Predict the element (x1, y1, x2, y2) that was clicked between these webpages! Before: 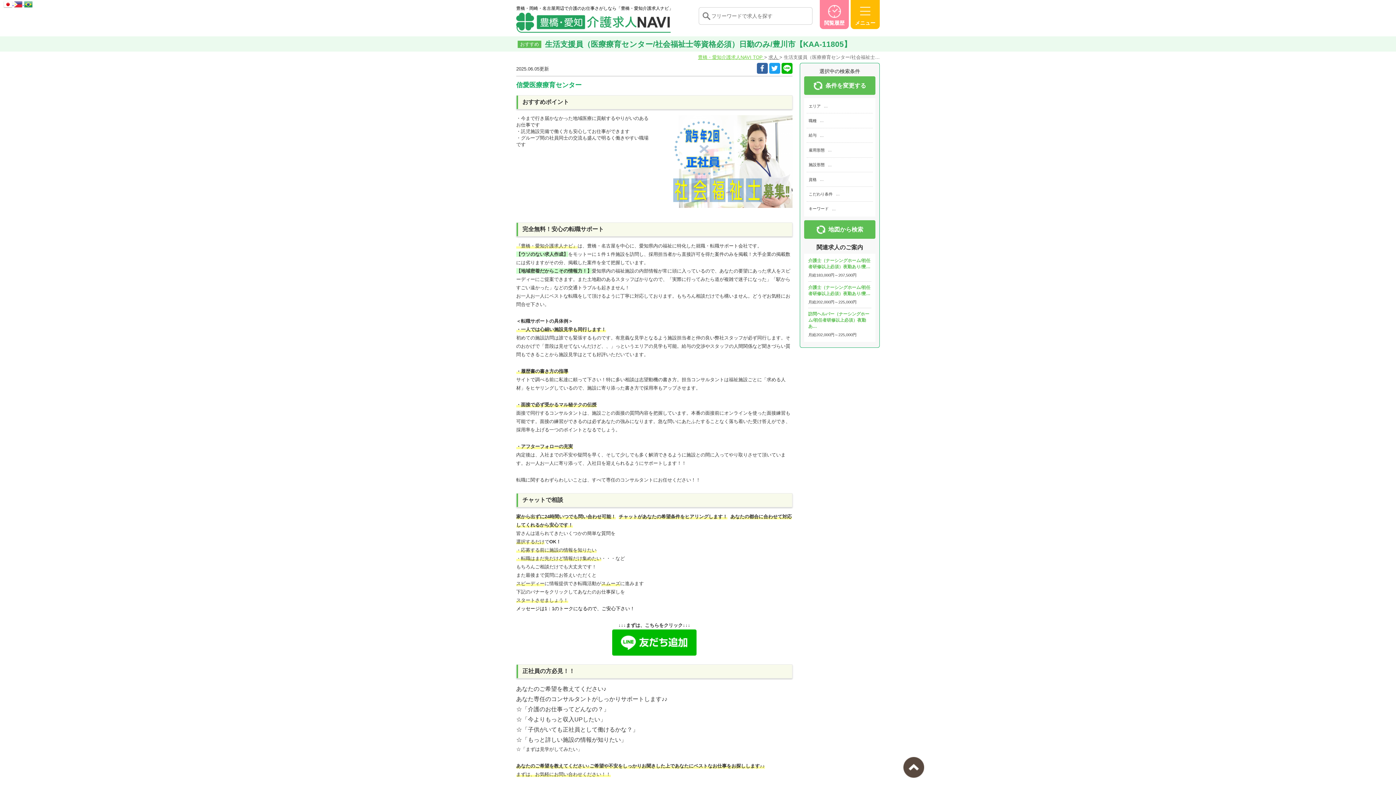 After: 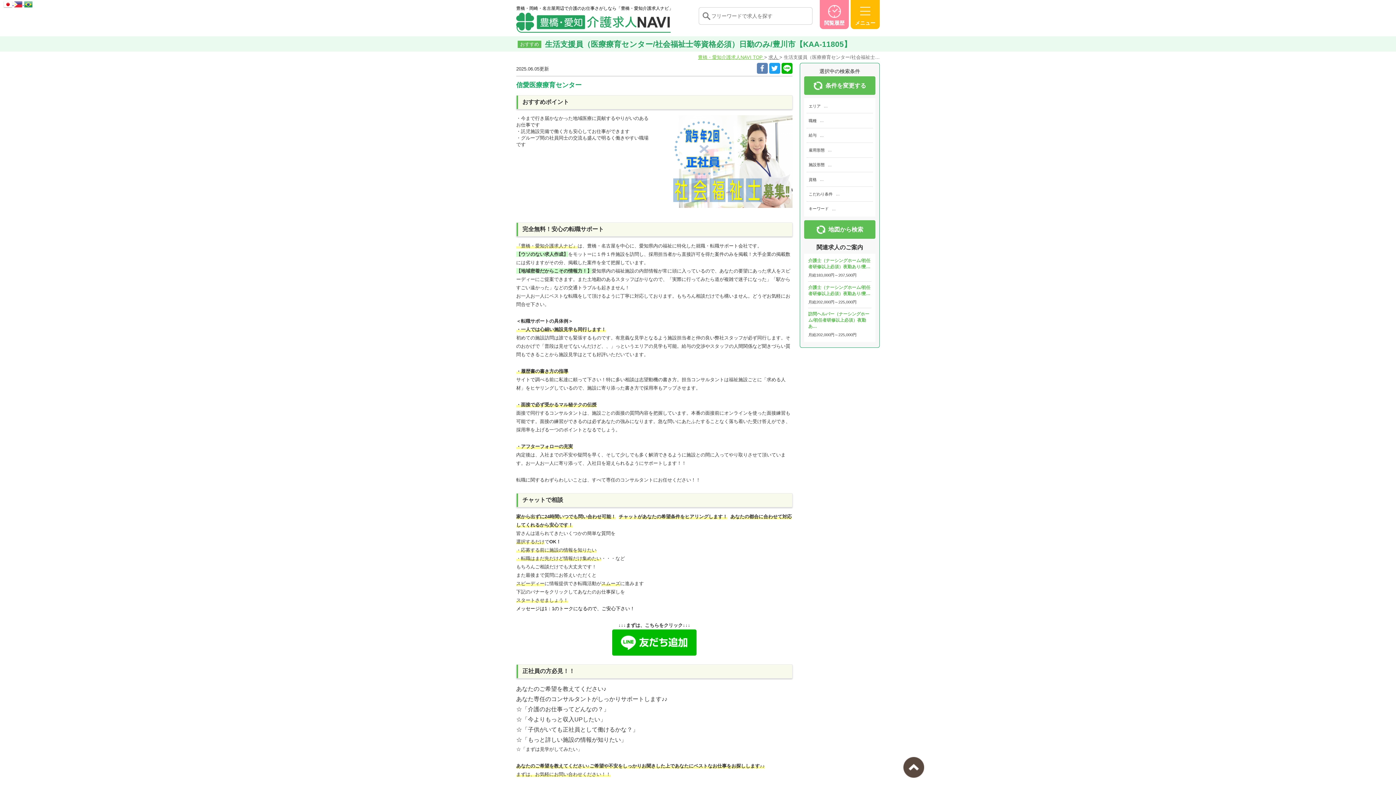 Action: bbox: (757, 63, 768, 73) label: Facebook